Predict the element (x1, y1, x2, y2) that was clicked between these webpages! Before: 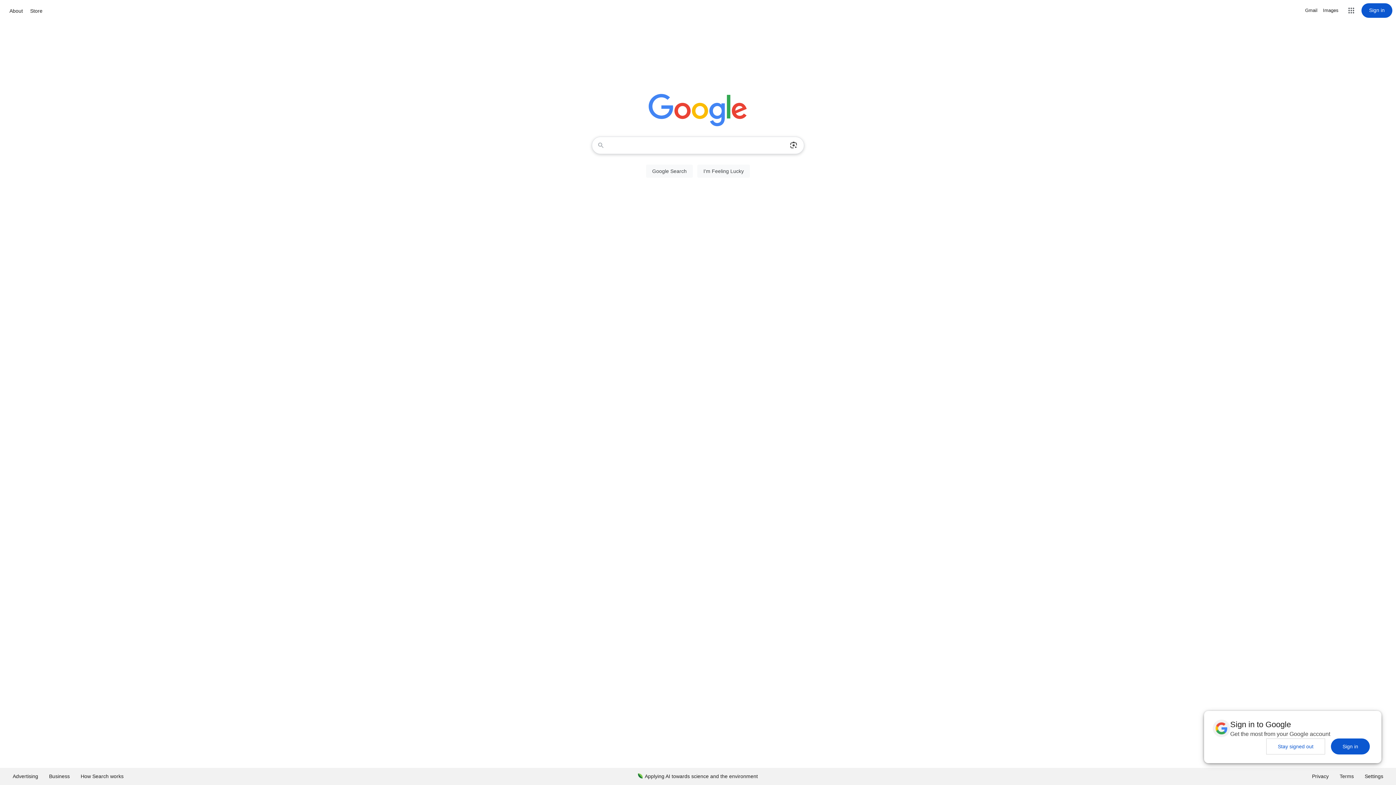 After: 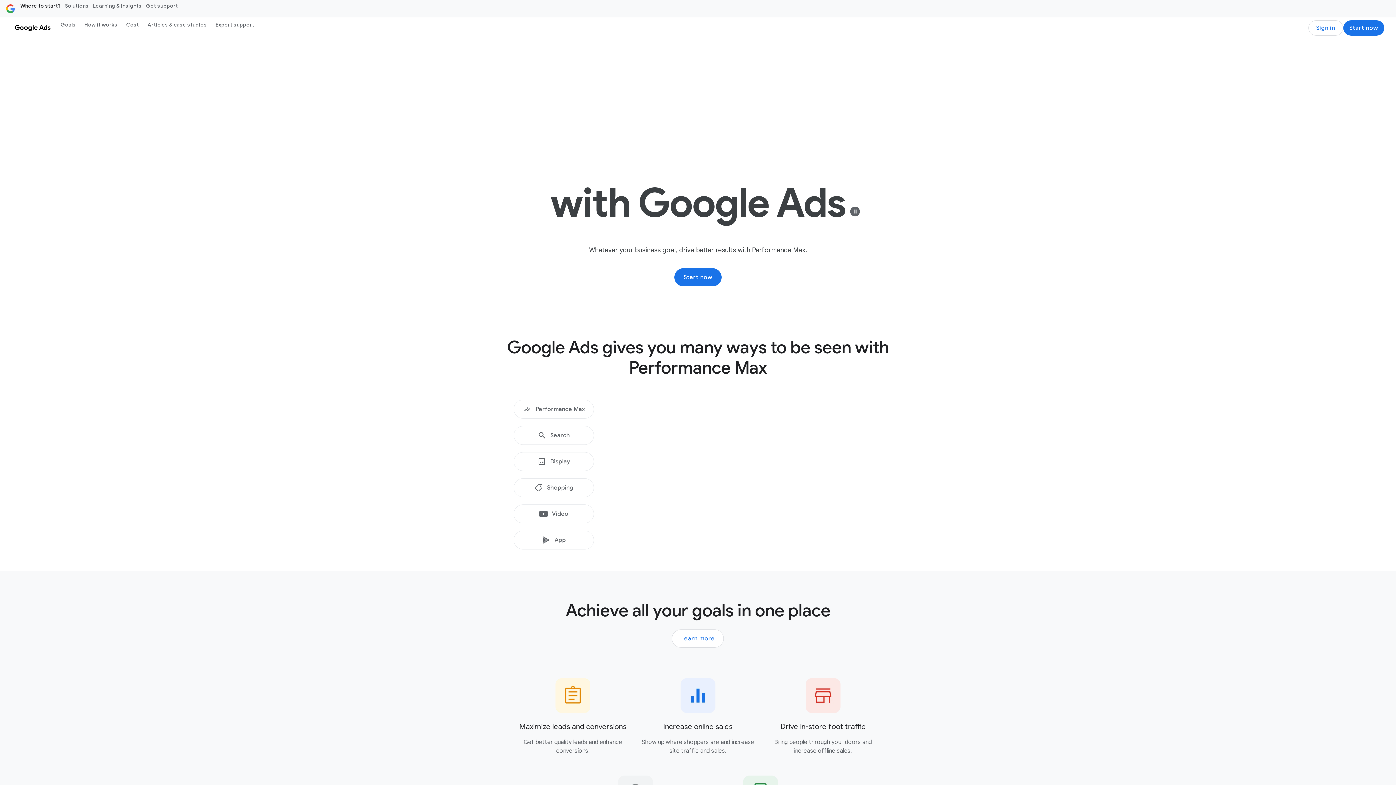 Action: bbox: (7, 768, 43, 785) label: Advertising